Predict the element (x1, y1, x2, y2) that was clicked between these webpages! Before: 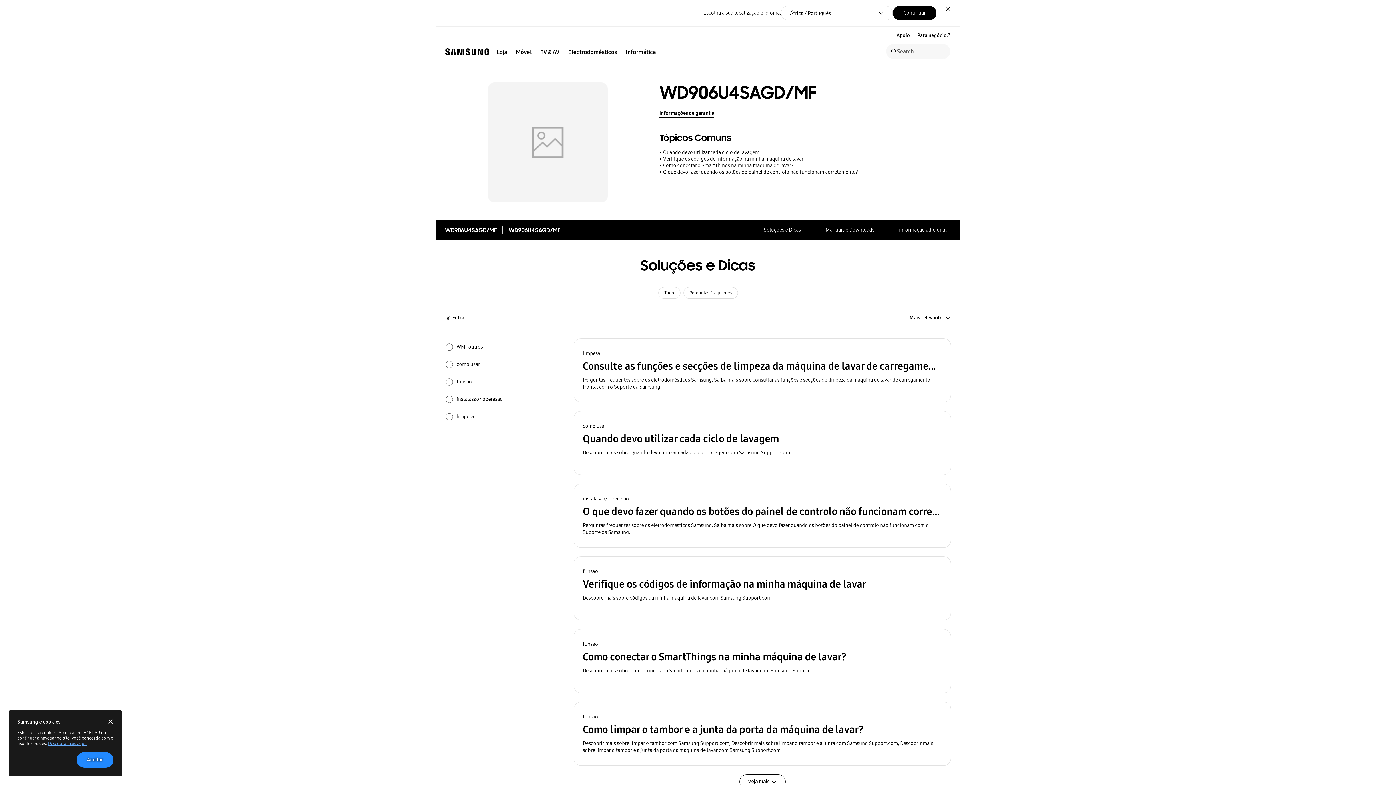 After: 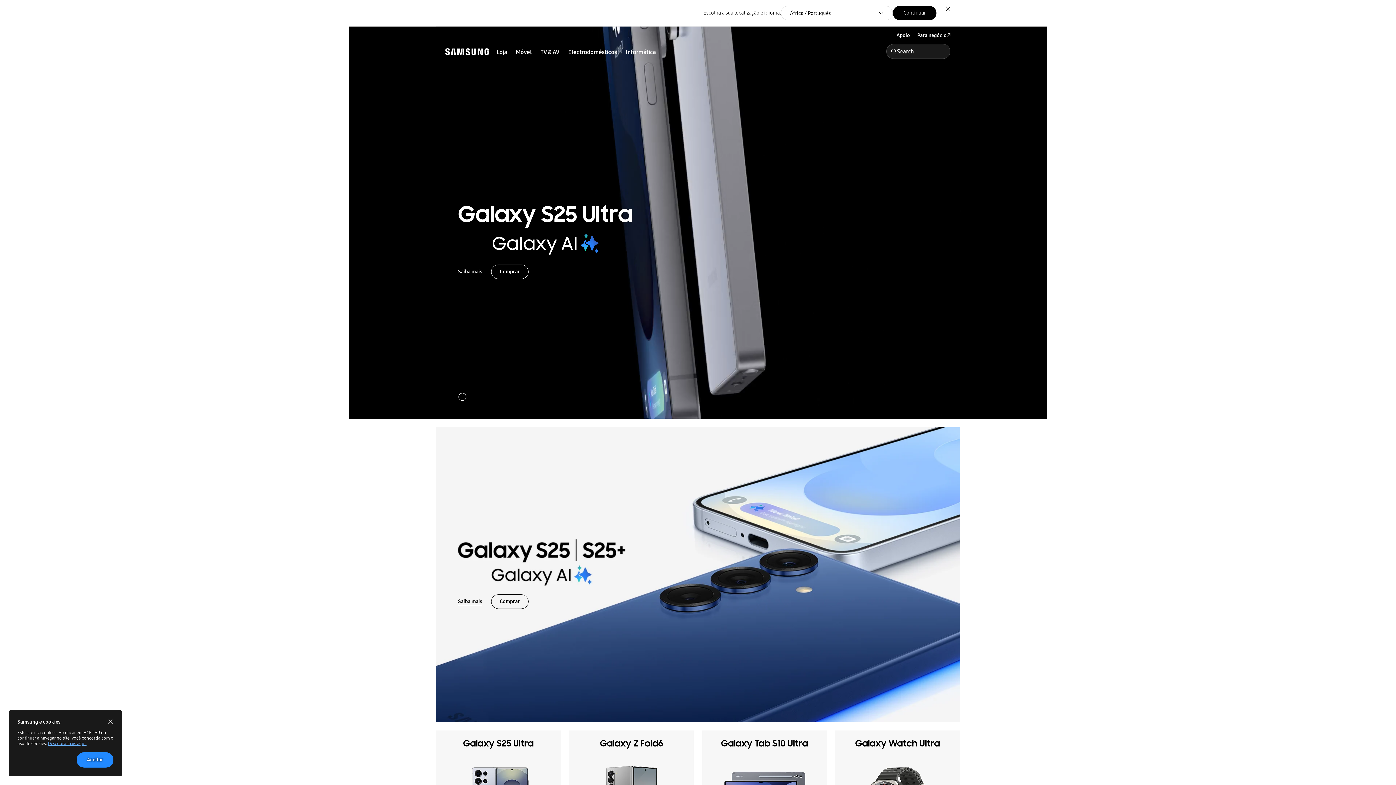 Action: label: Samsung bbox: (442, 43, 492, 59)